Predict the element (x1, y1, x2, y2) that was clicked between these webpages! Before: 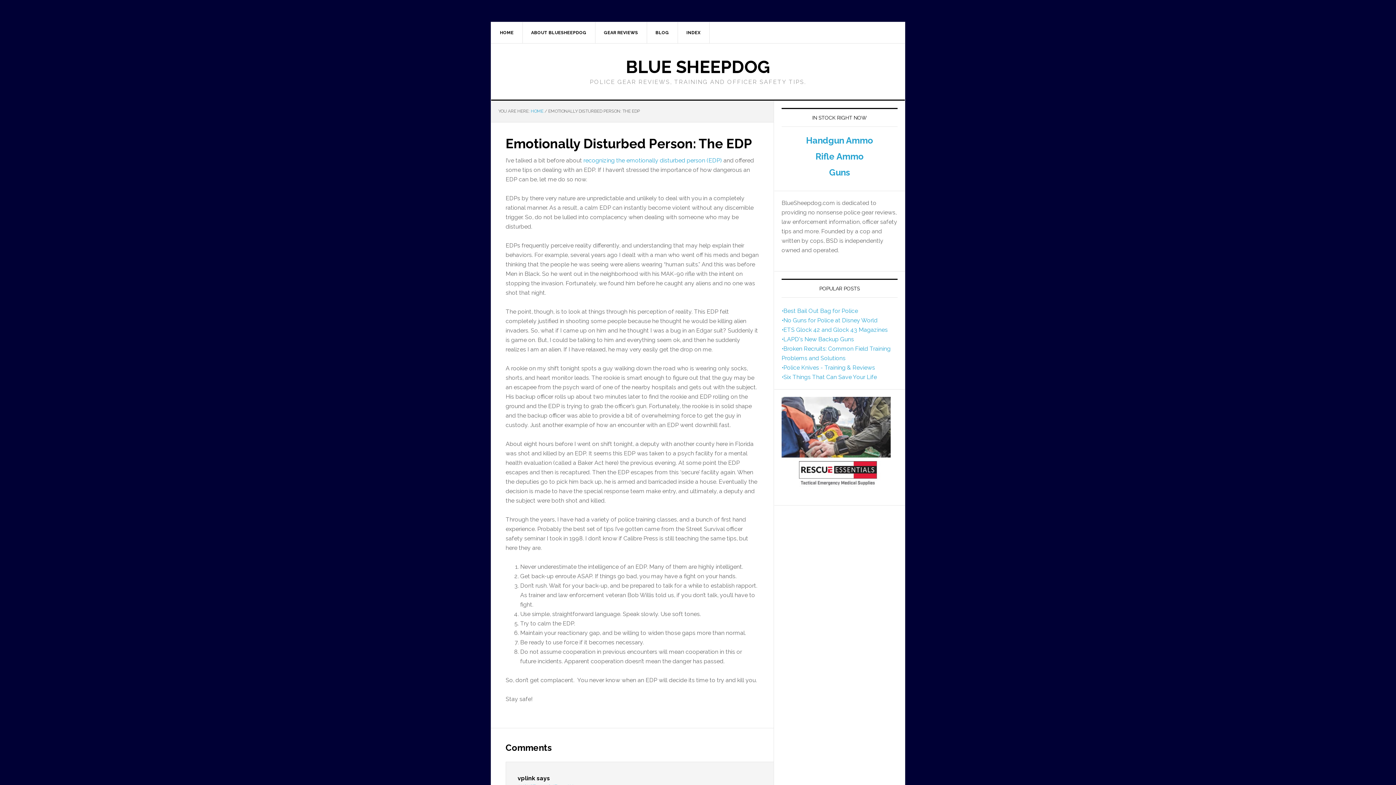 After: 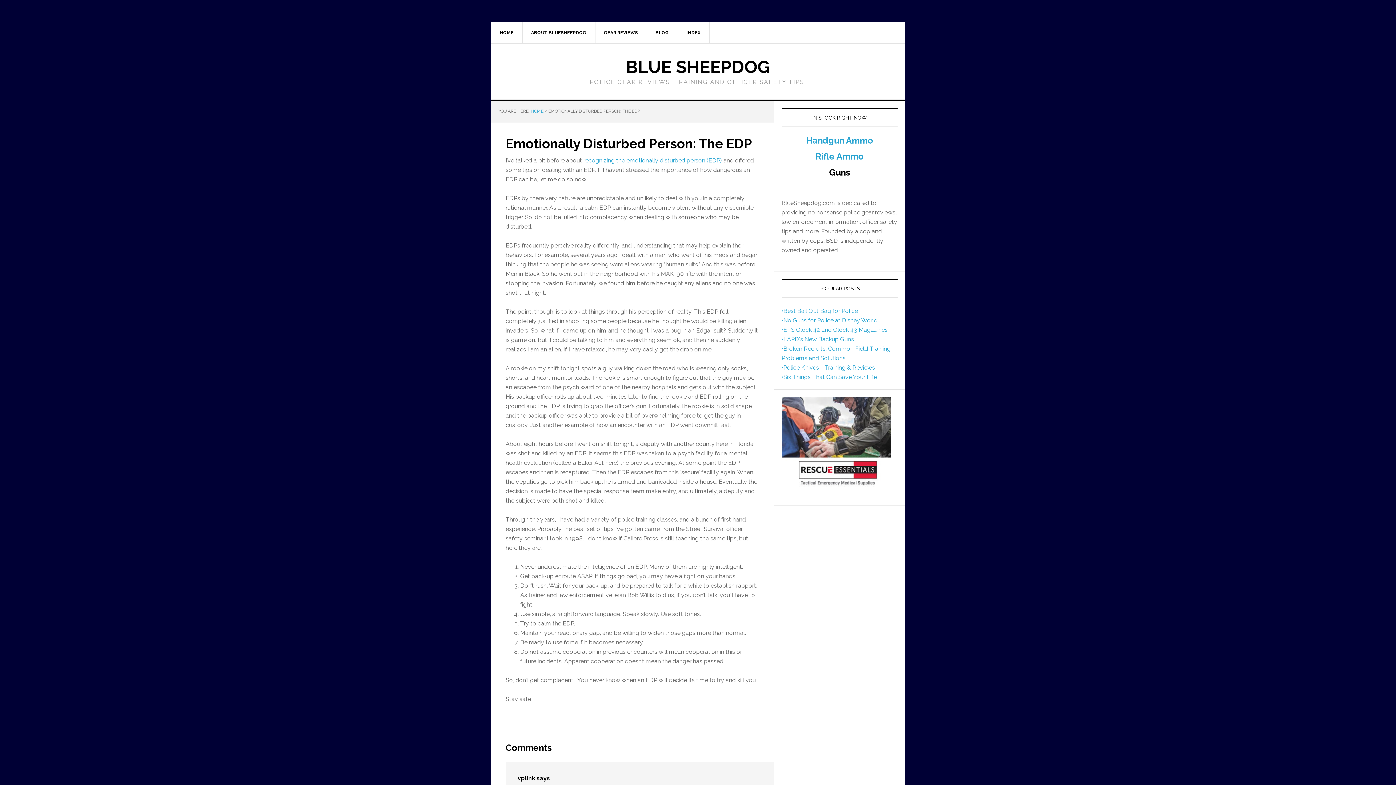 Action: label: Guns bbox: (829, 167, 850, 177)